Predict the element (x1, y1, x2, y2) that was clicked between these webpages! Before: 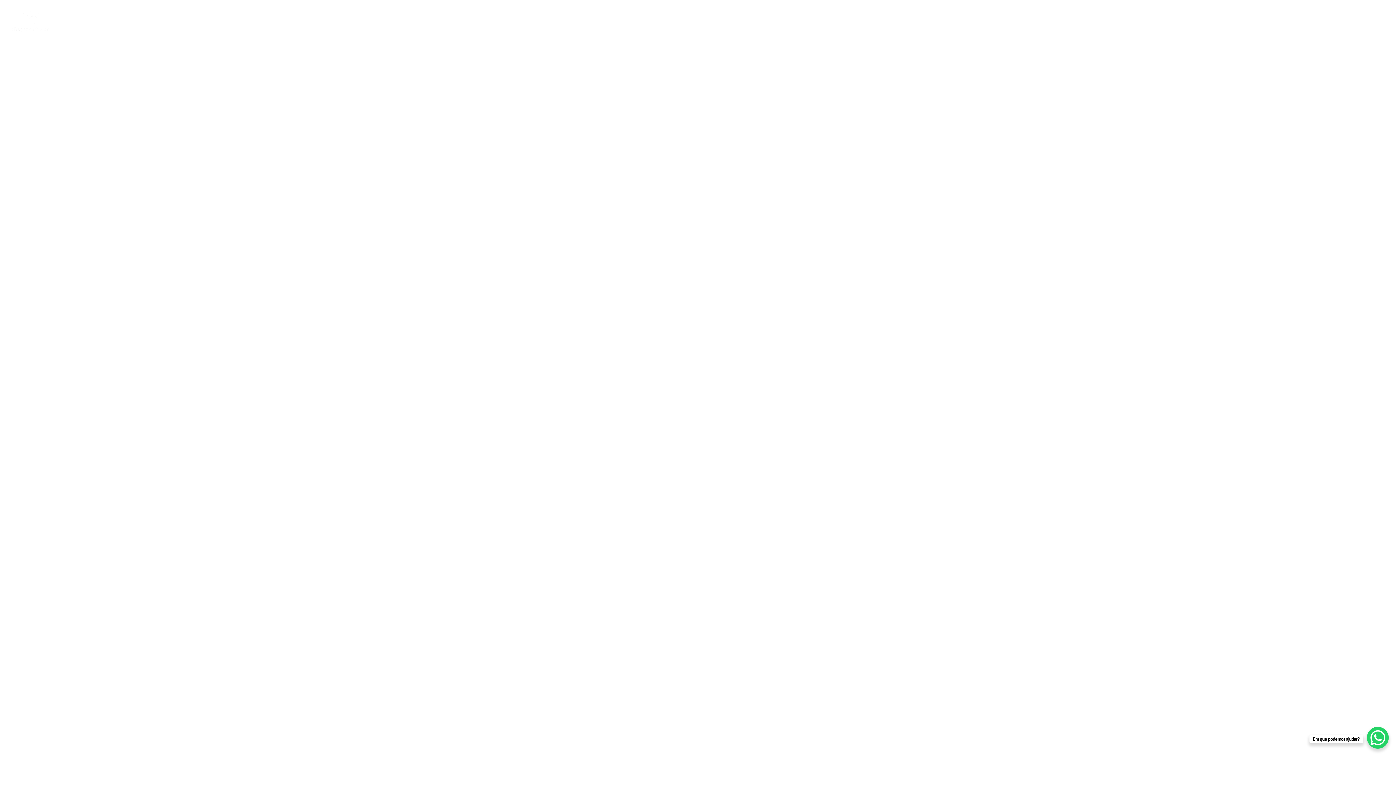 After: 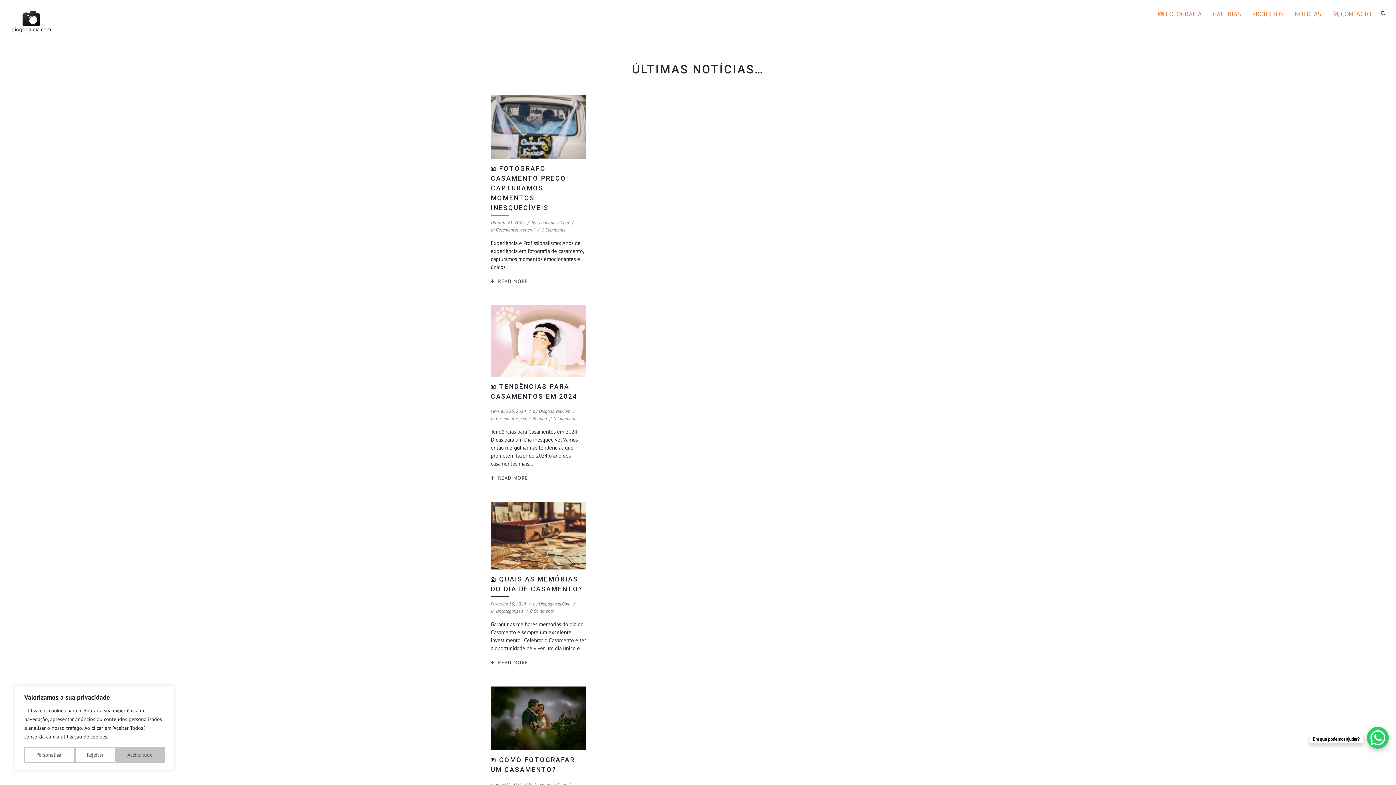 Action: bbox: (1293, 9, 1322, 18) label: NOTÍCIAS